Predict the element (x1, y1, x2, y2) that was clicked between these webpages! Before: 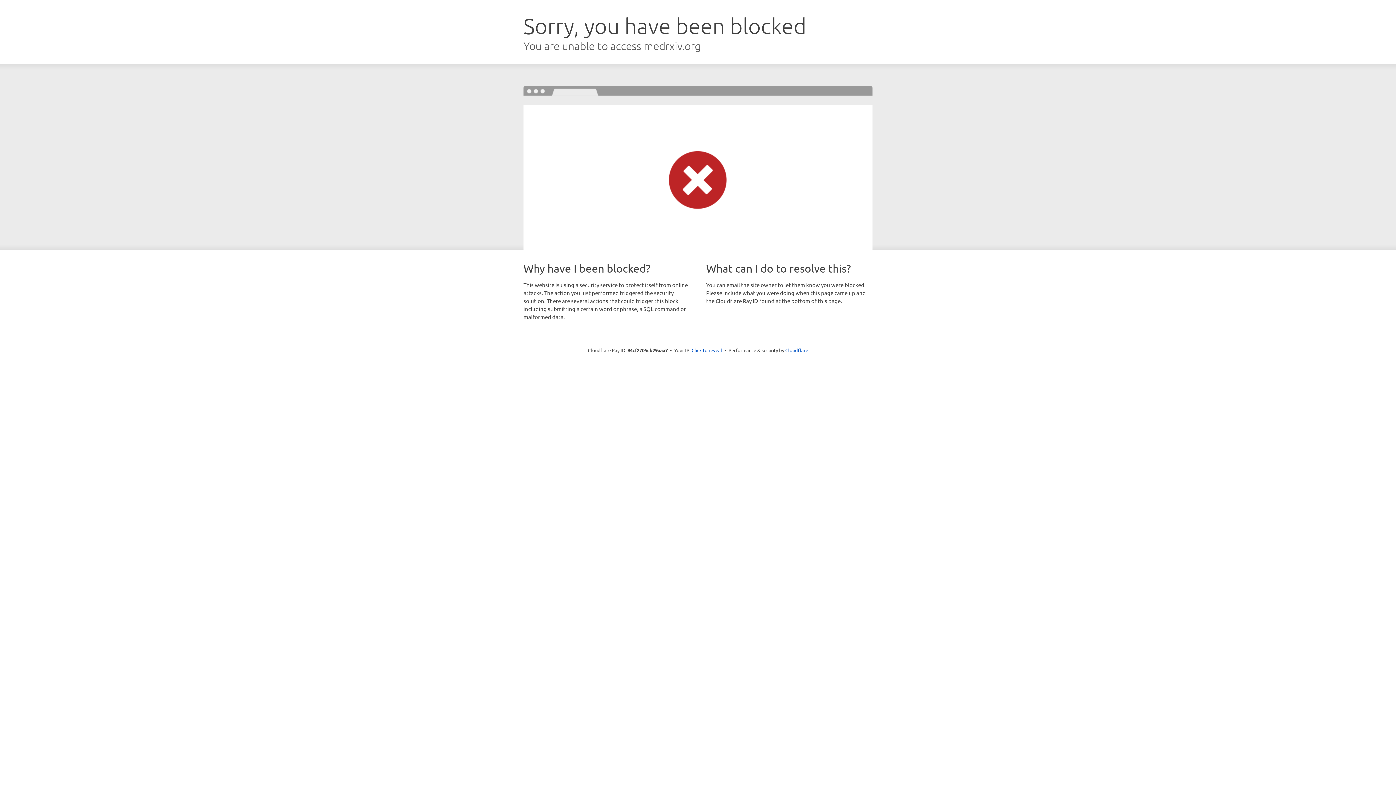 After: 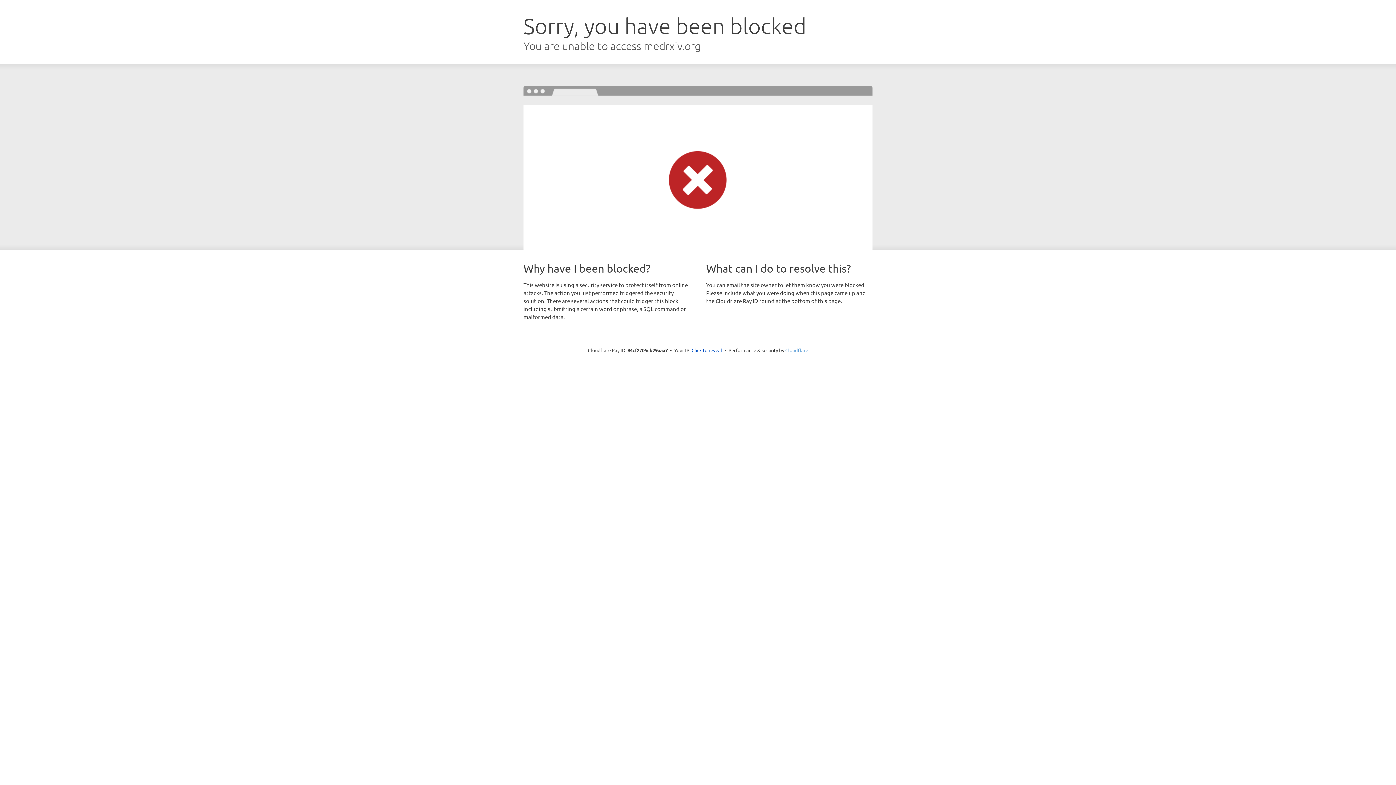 Action: label: Cloudflare bbox: (785, 347, 808, 353)